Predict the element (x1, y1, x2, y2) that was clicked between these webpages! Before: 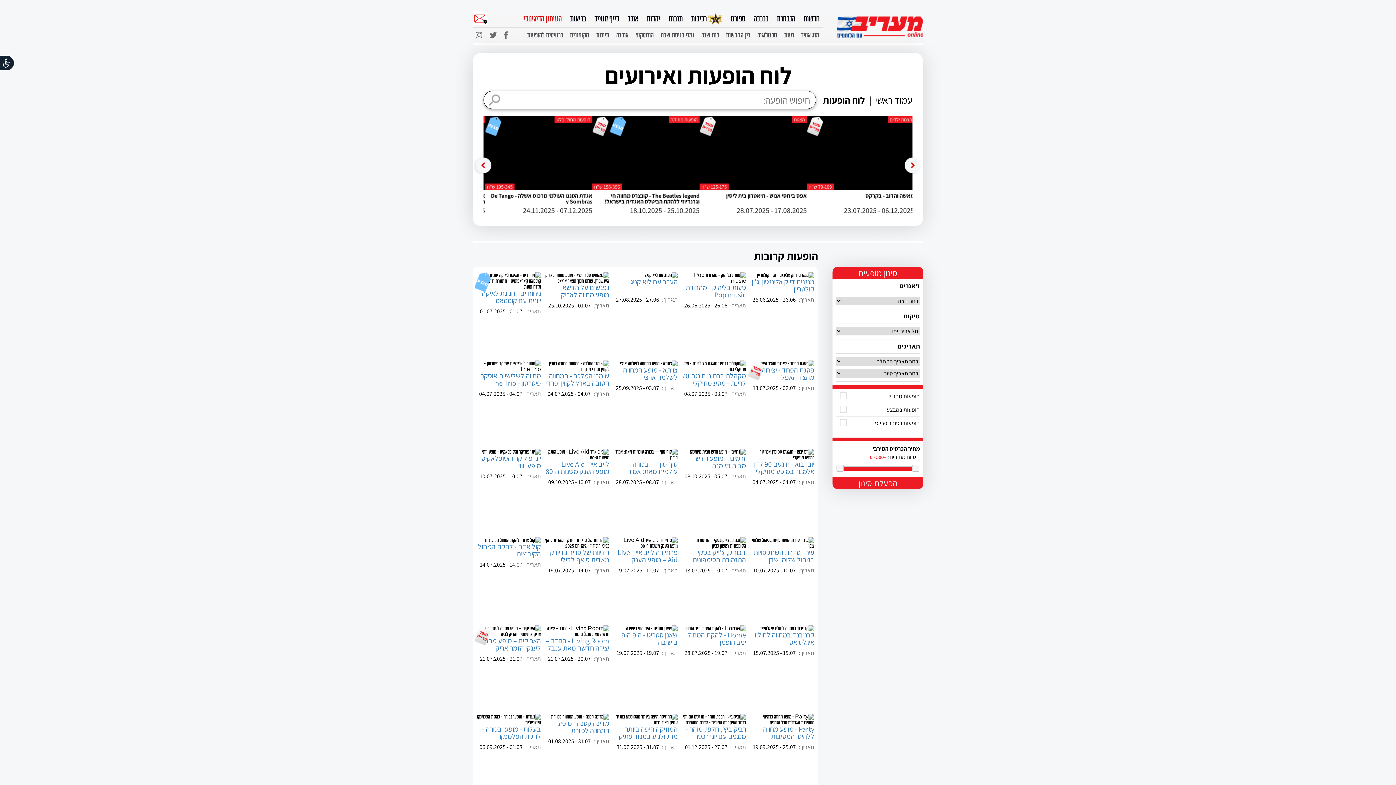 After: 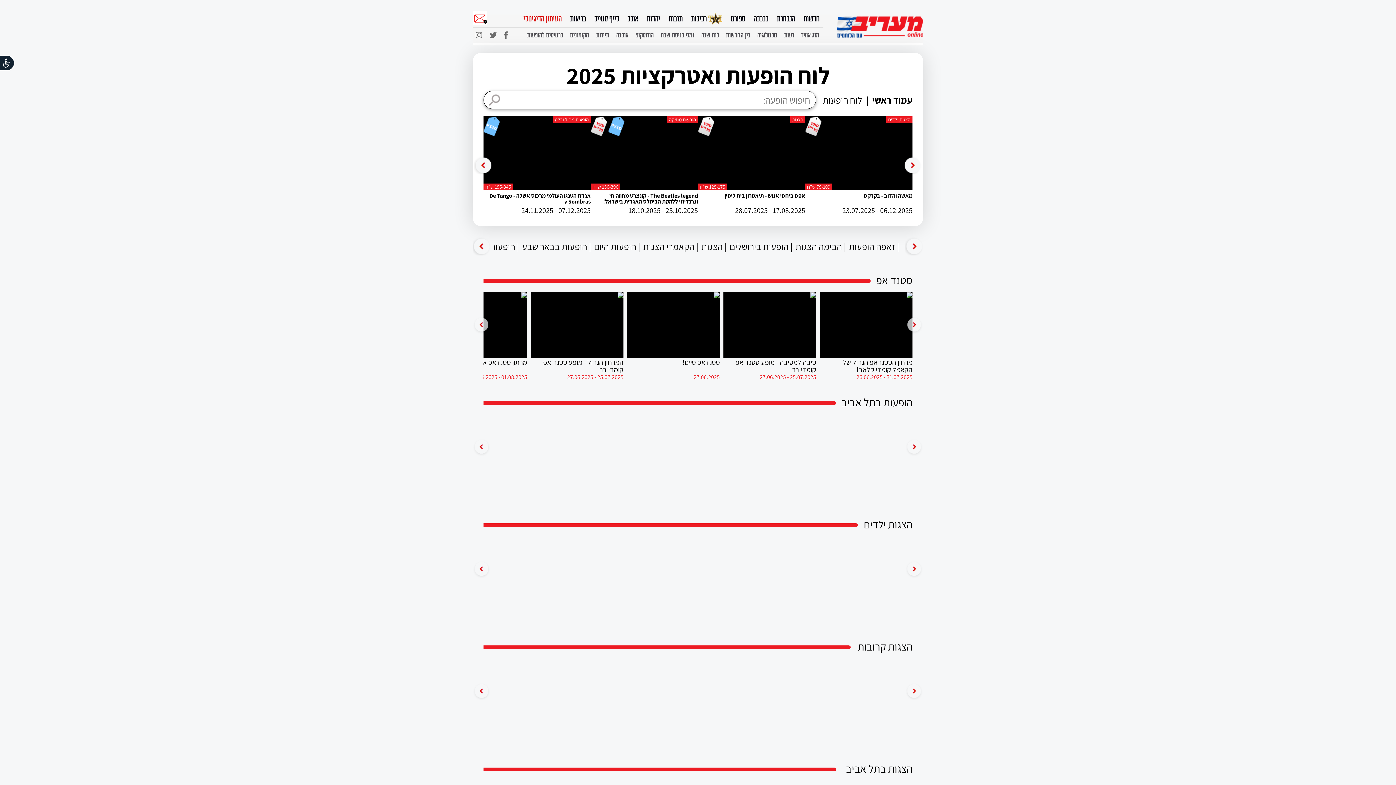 Action: label: עמוד ראשי bbox: (875, 93, 912, 106)